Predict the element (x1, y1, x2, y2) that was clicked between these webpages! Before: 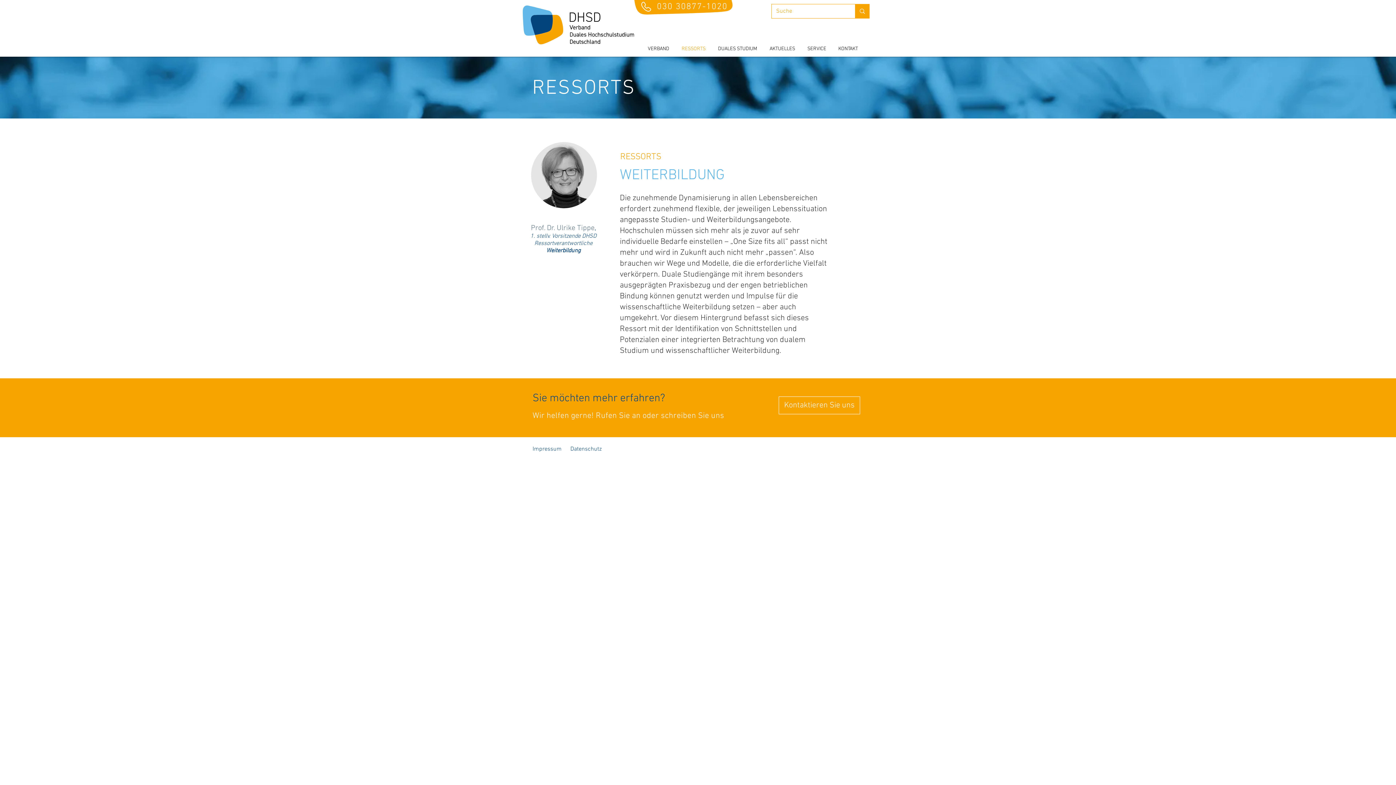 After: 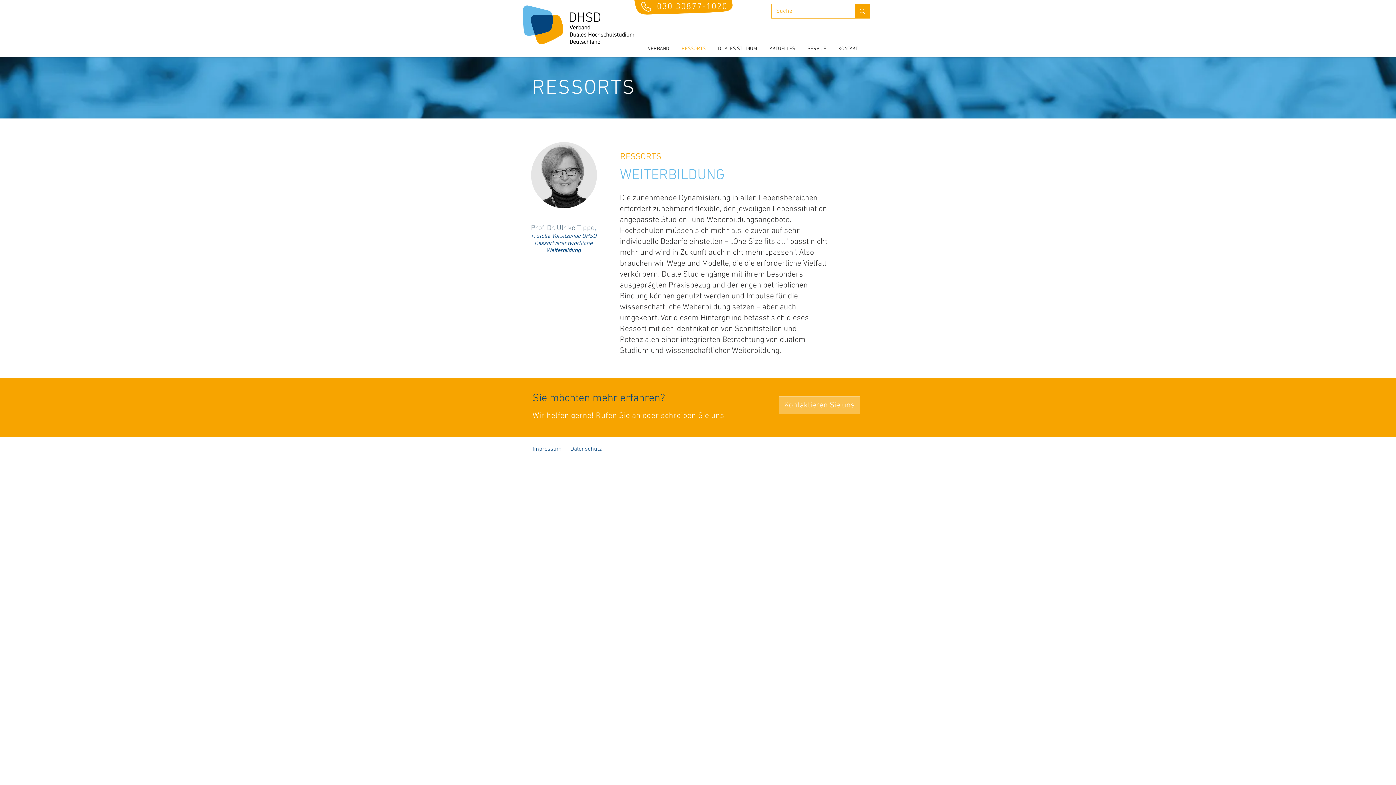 Action: bbox: (778, 396, 860, 414) label: Kontaktieren Sie uns